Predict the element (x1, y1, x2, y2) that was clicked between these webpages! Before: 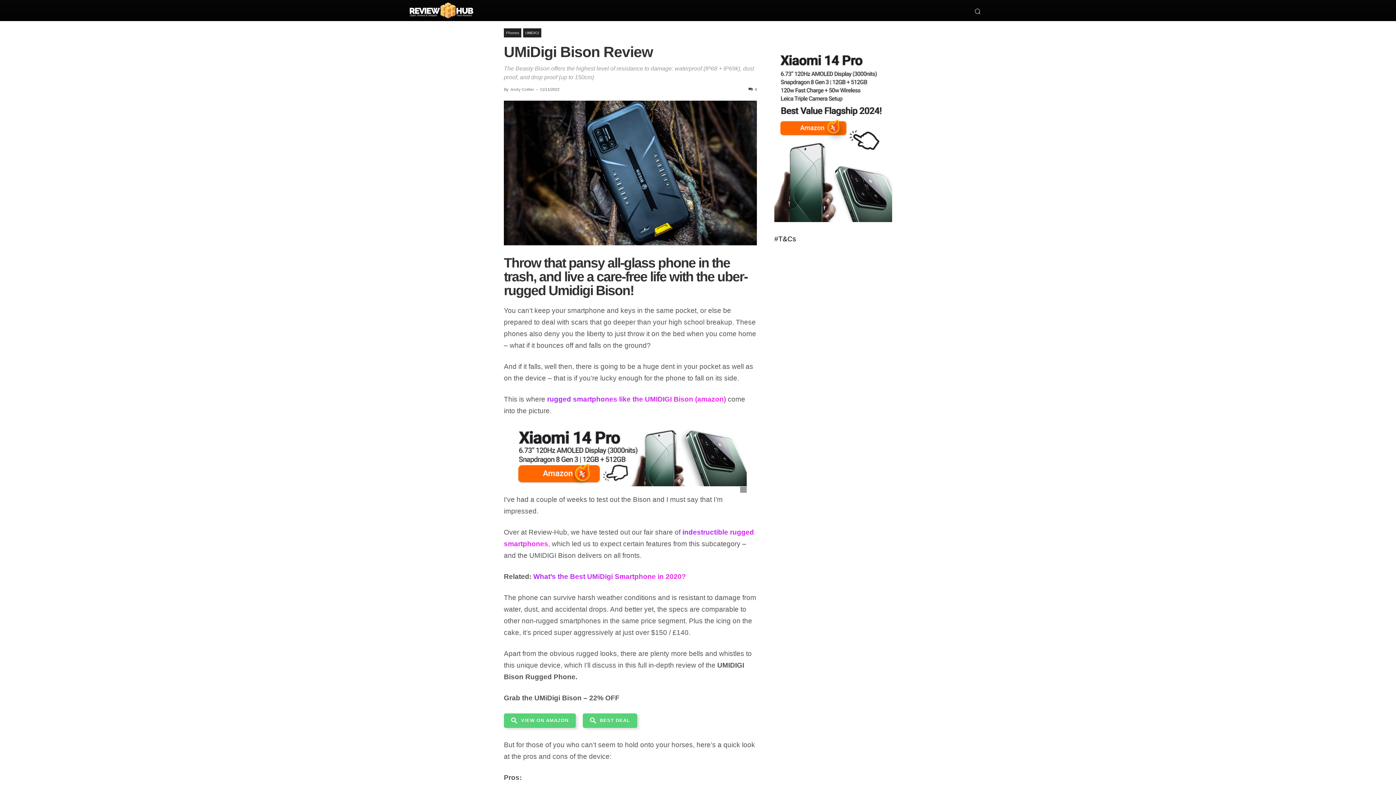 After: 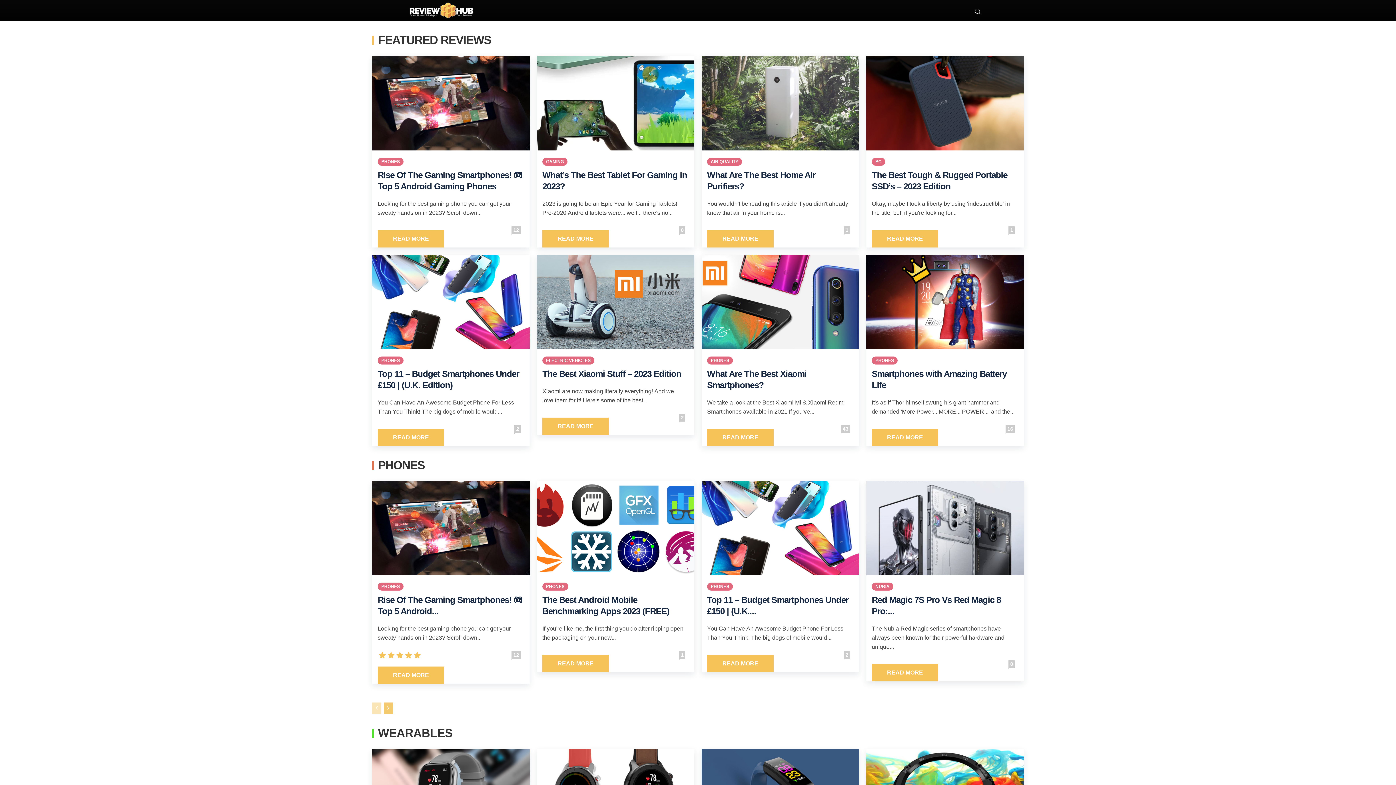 Action: bbox: (408, 1, 474, 19)